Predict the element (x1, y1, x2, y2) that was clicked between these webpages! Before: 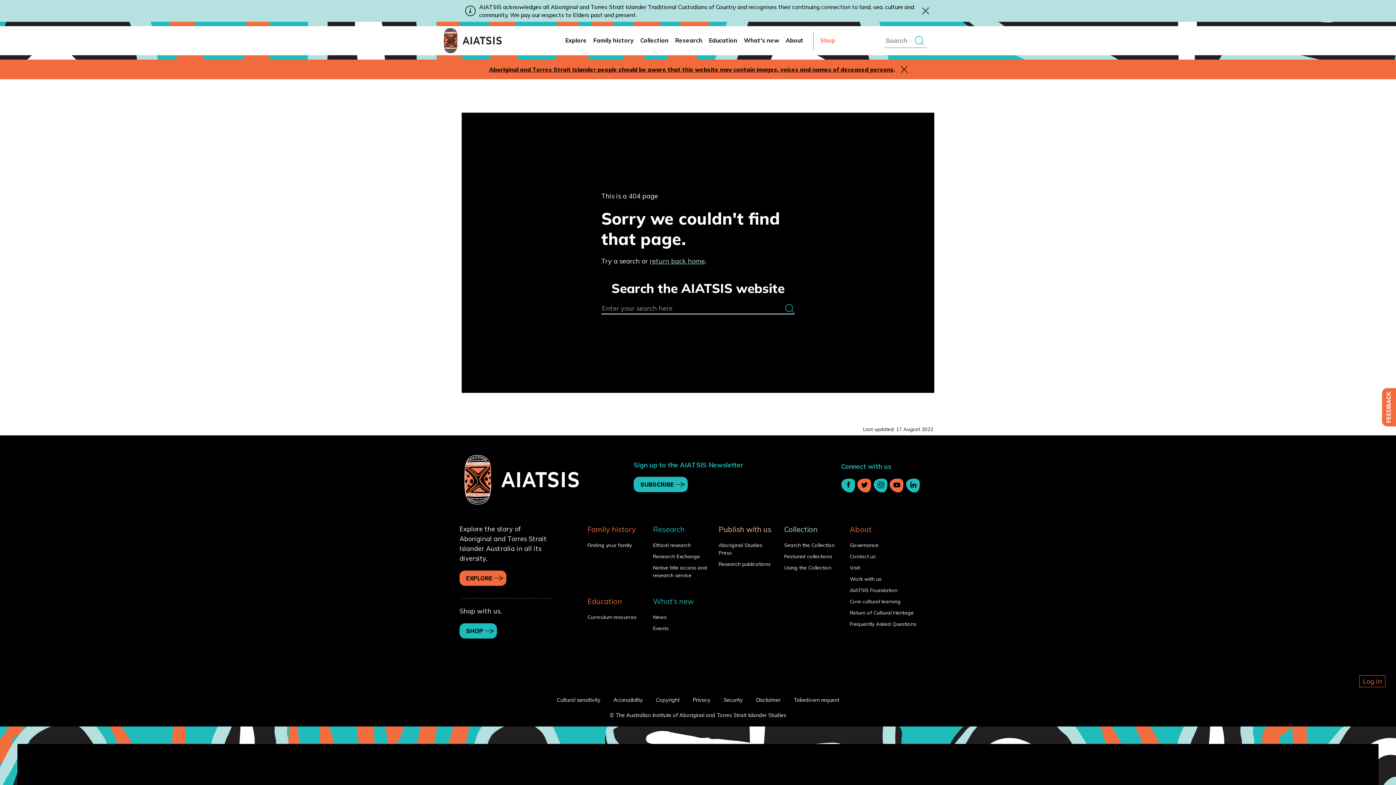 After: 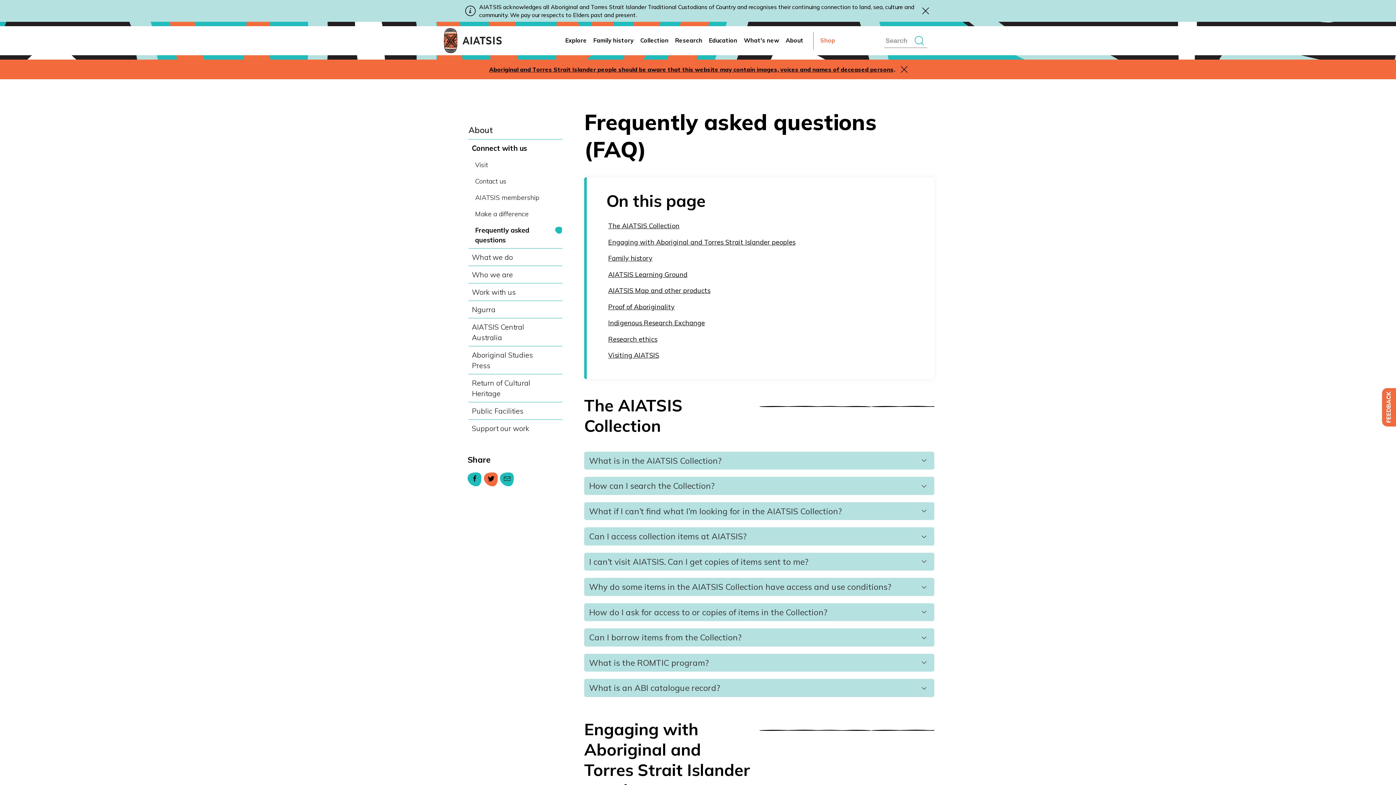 Action: label: Frequently Asked Questions bbox: (841, 620, 934, 628)